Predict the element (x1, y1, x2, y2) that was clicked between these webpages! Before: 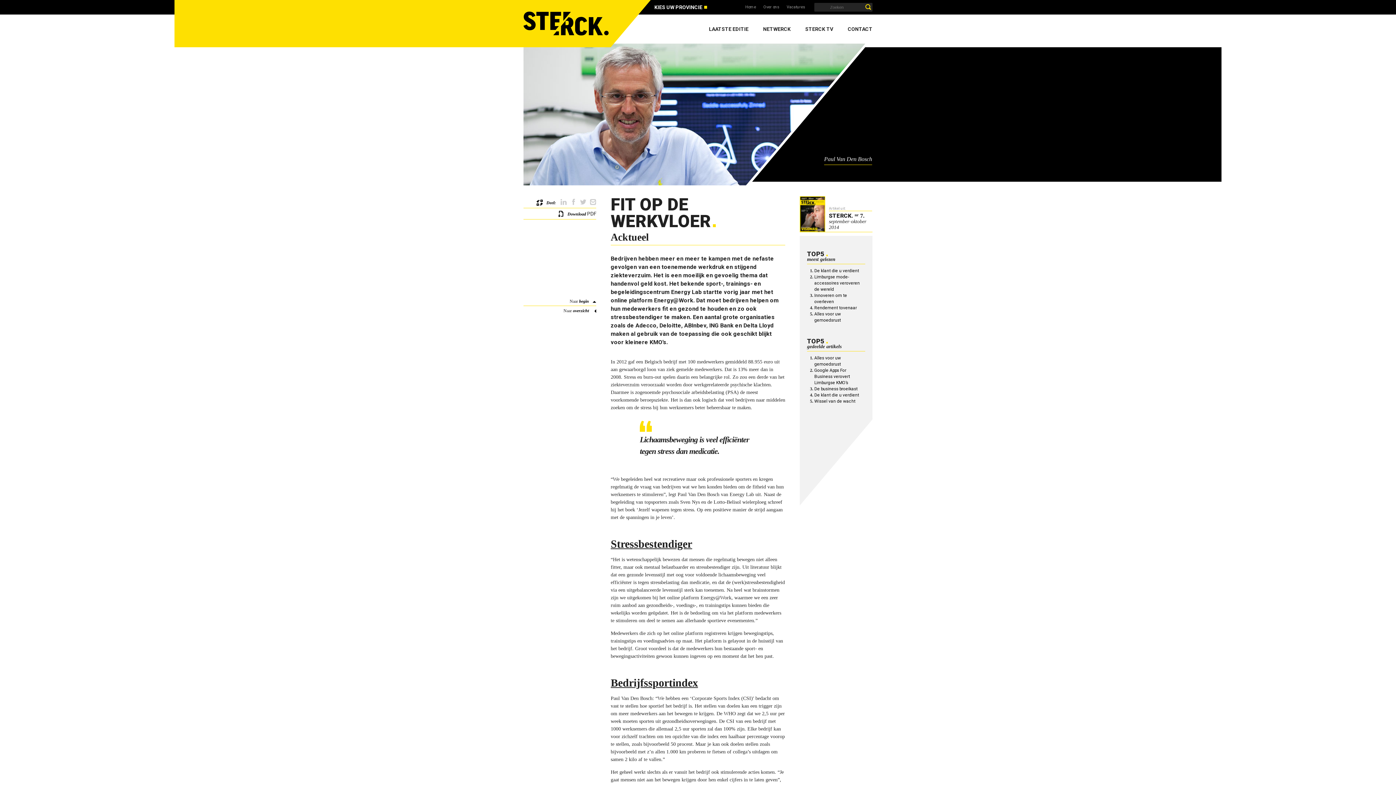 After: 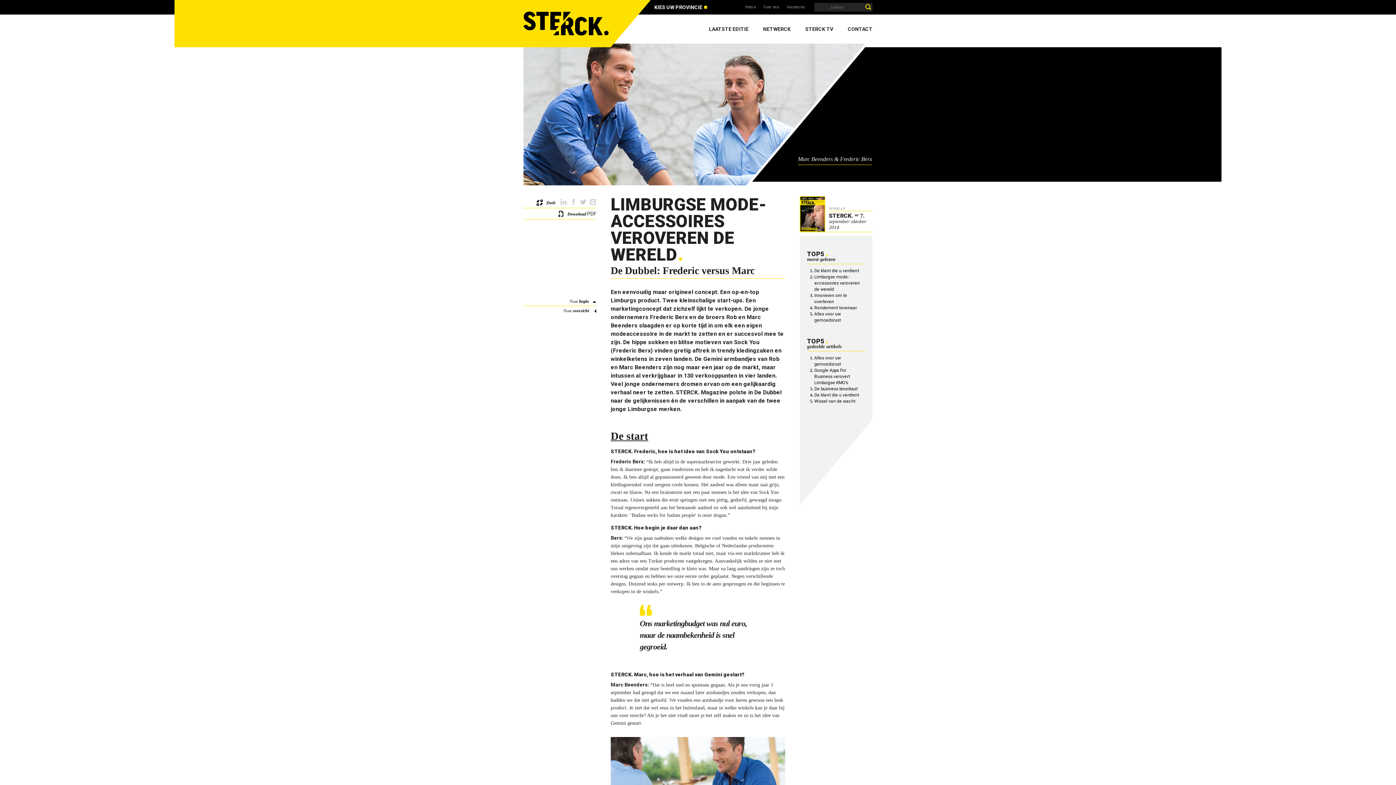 Action: label: Limburgse mode-accessoires veroveren de wereld bbox: (814, 274, 860, 292)